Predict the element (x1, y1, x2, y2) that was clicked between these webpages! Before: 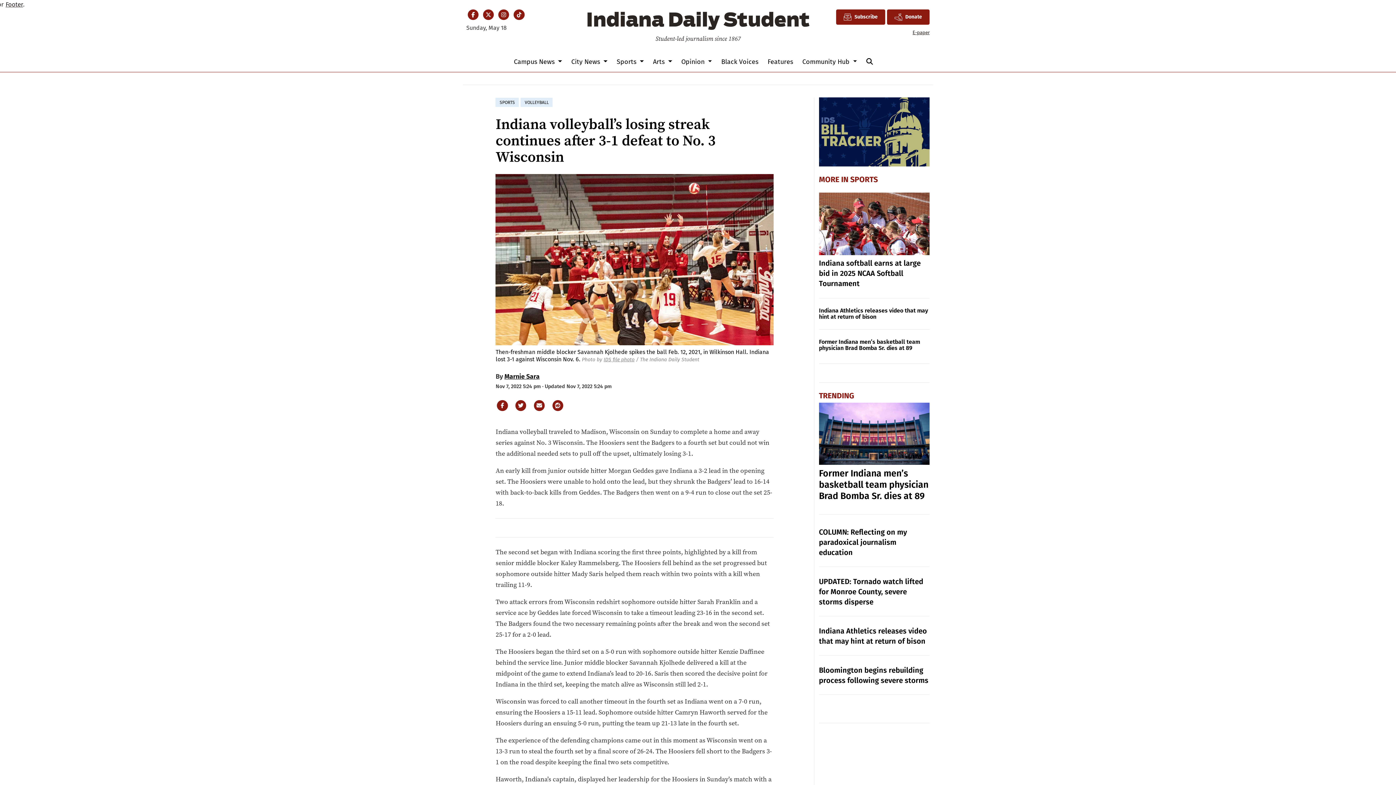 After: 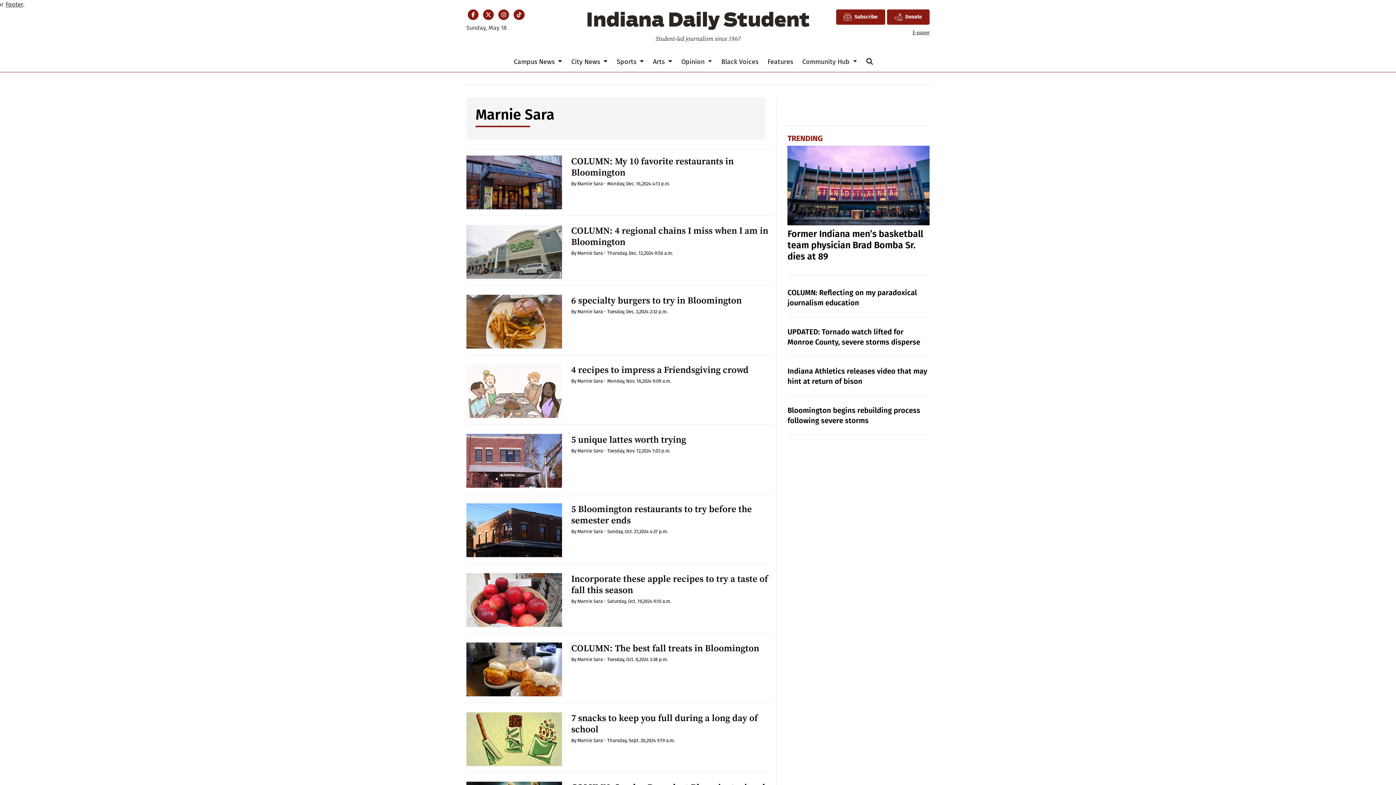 Action: bbox: (504, 372, 539, 380) label: Marnie Sara